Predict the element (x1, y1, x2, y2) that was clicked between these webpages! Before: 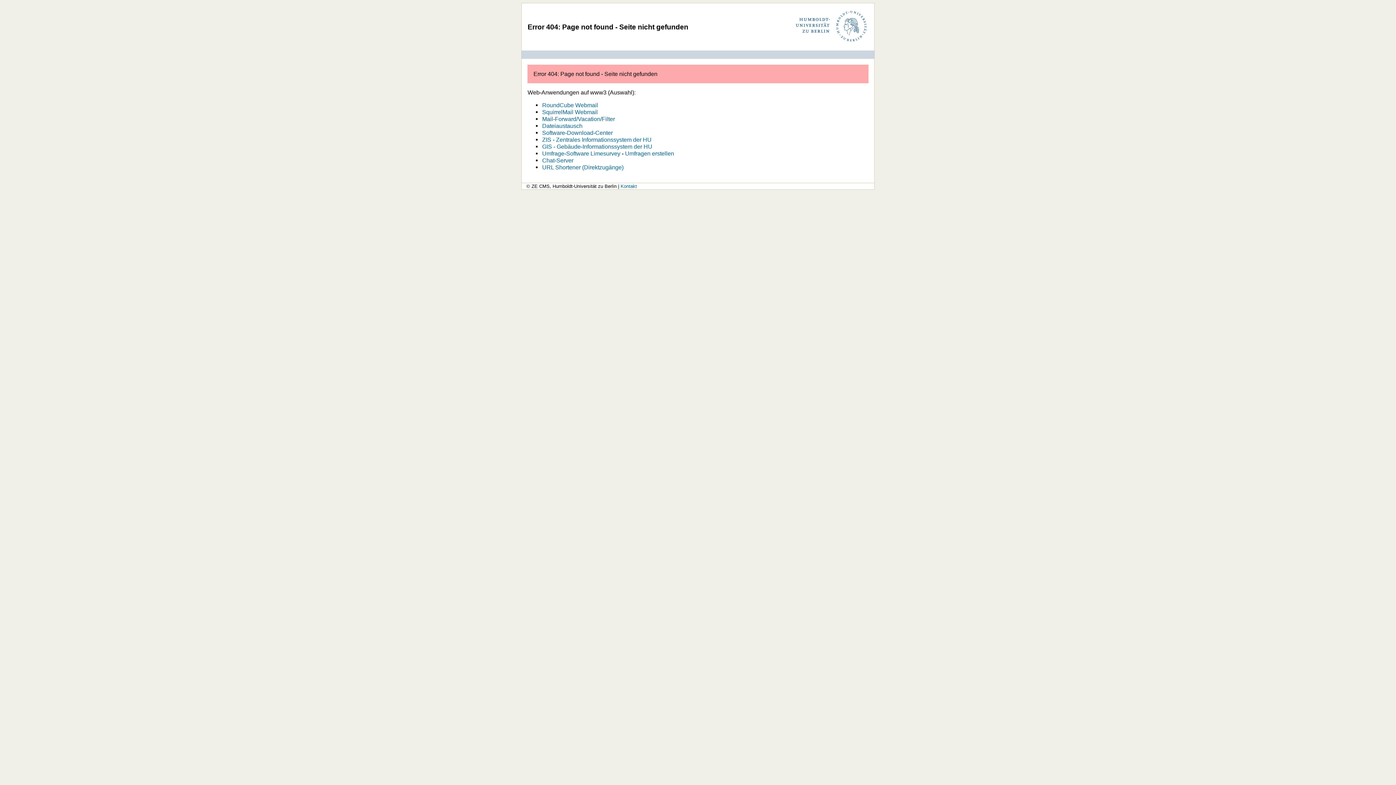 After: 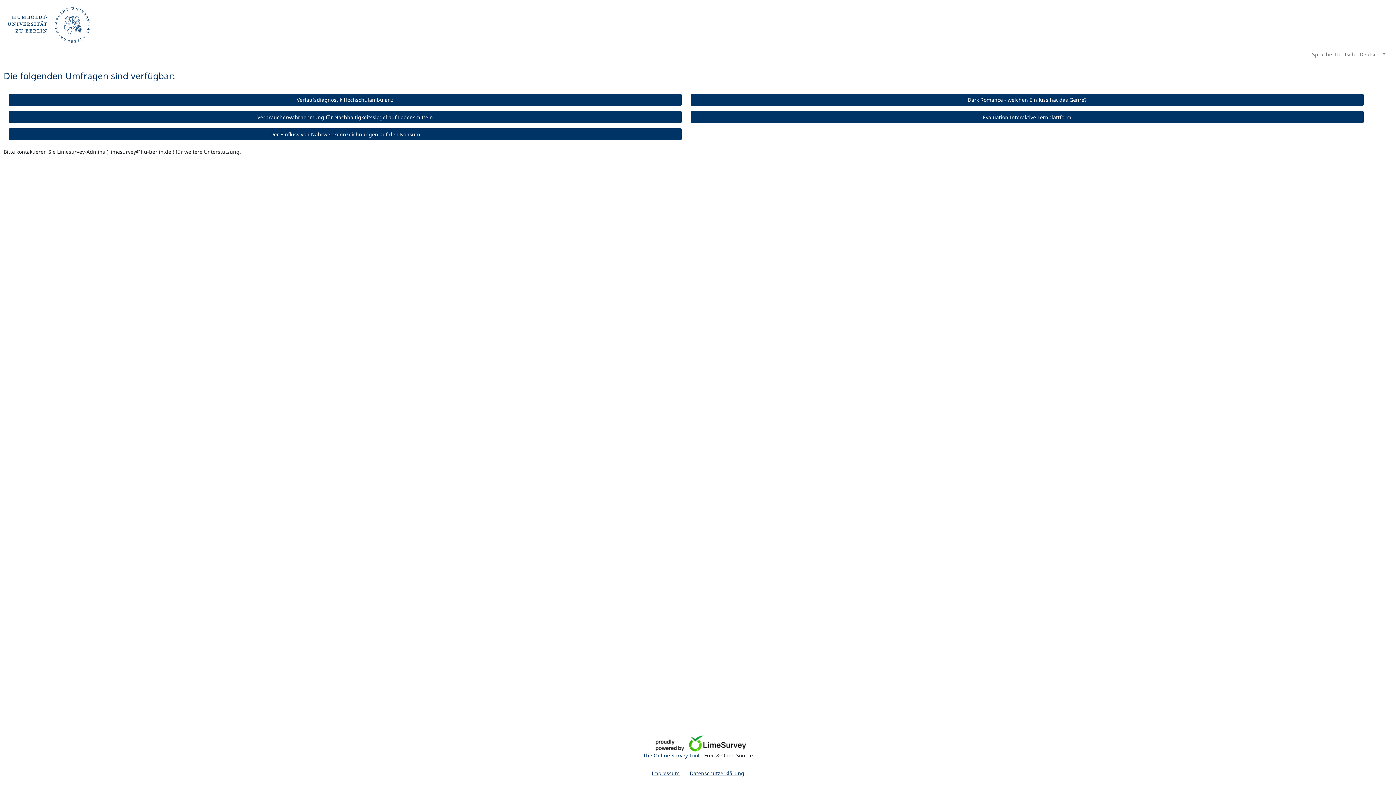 Action: label: Umfrage-Software Limesurvey bbox: (542, 150, 620, 156)